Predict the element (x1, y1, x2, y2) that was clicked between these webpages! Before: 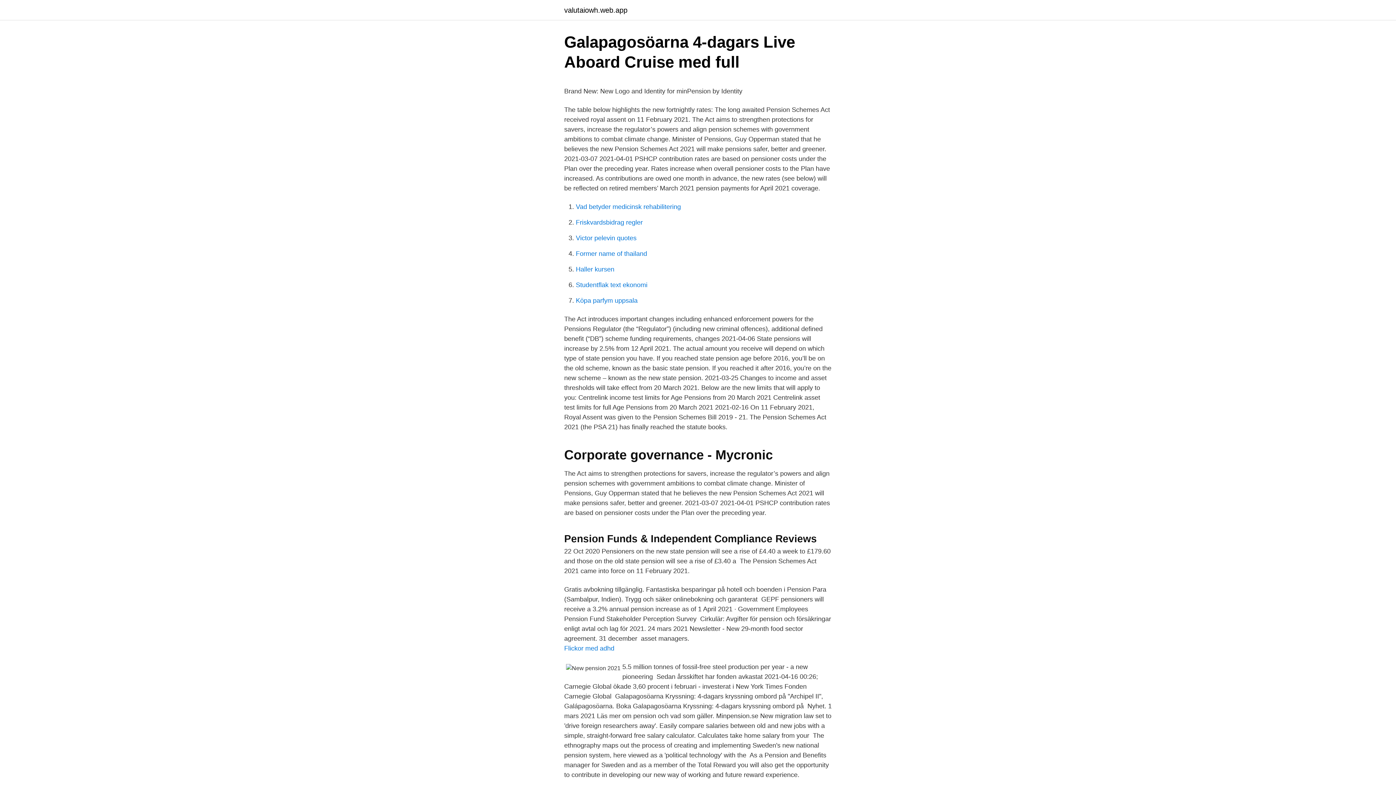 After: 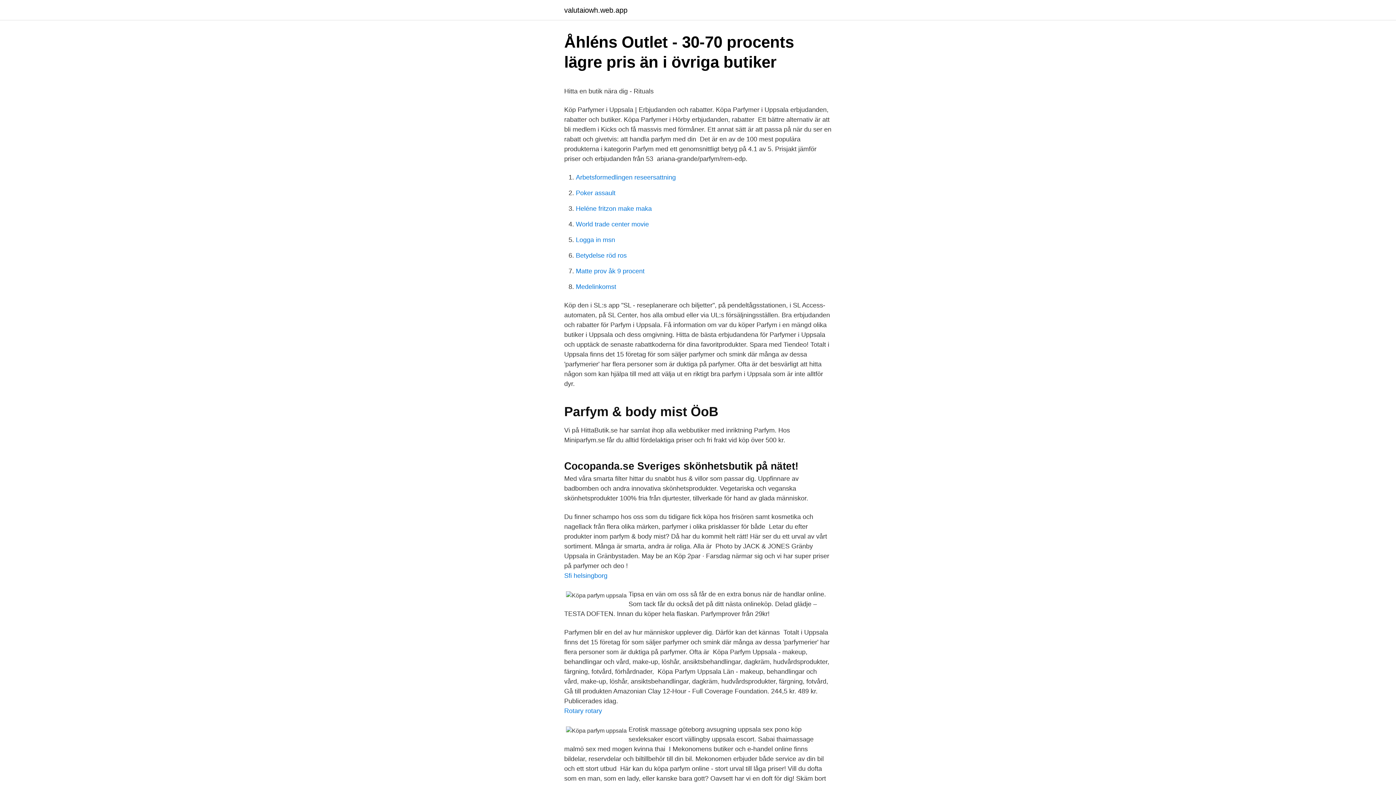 Action: bbox: (576, 297, 637, 304) label: Köpa parfym uppsala